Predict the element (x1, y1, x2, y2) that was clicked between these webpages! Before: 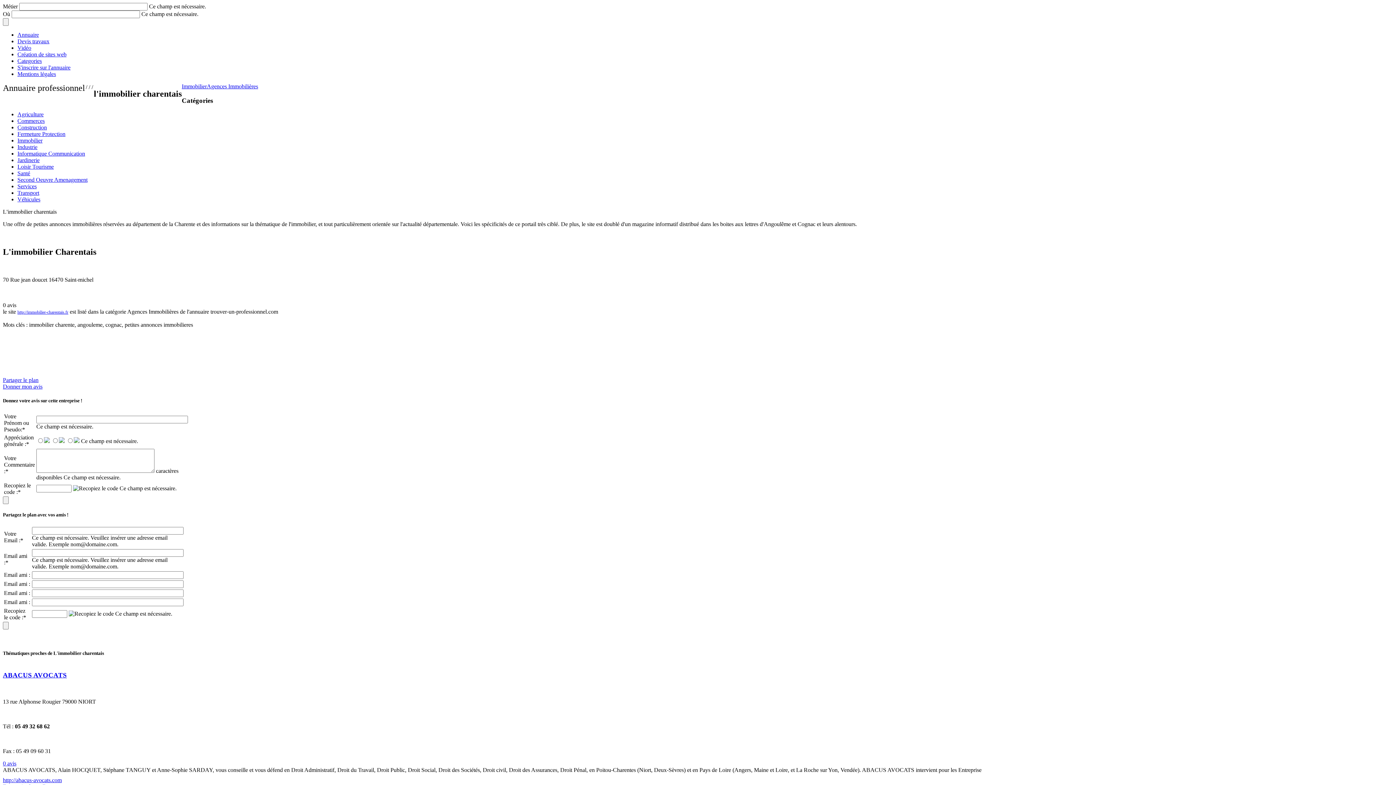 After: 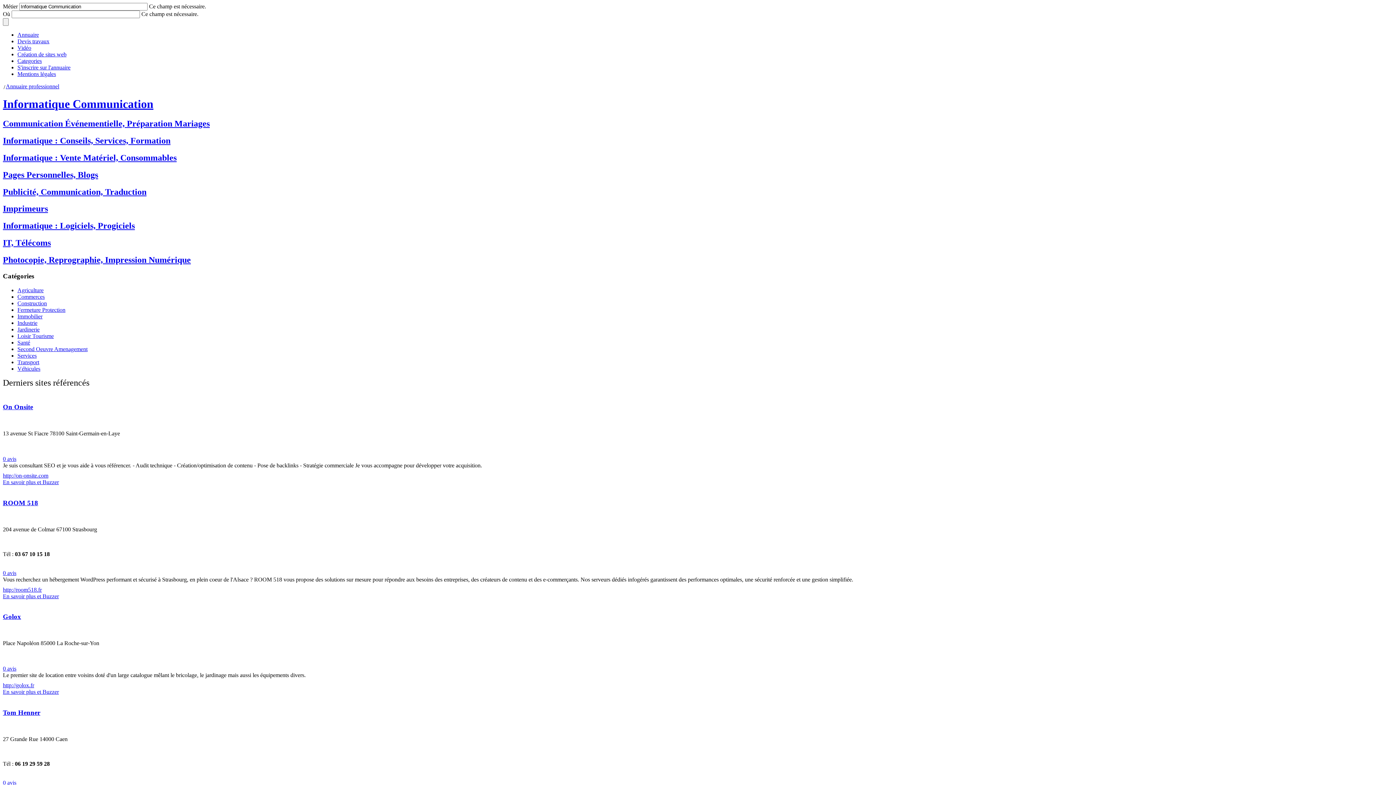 Action: label: Informatique Communication bbox: (17, 150, 85, 156)